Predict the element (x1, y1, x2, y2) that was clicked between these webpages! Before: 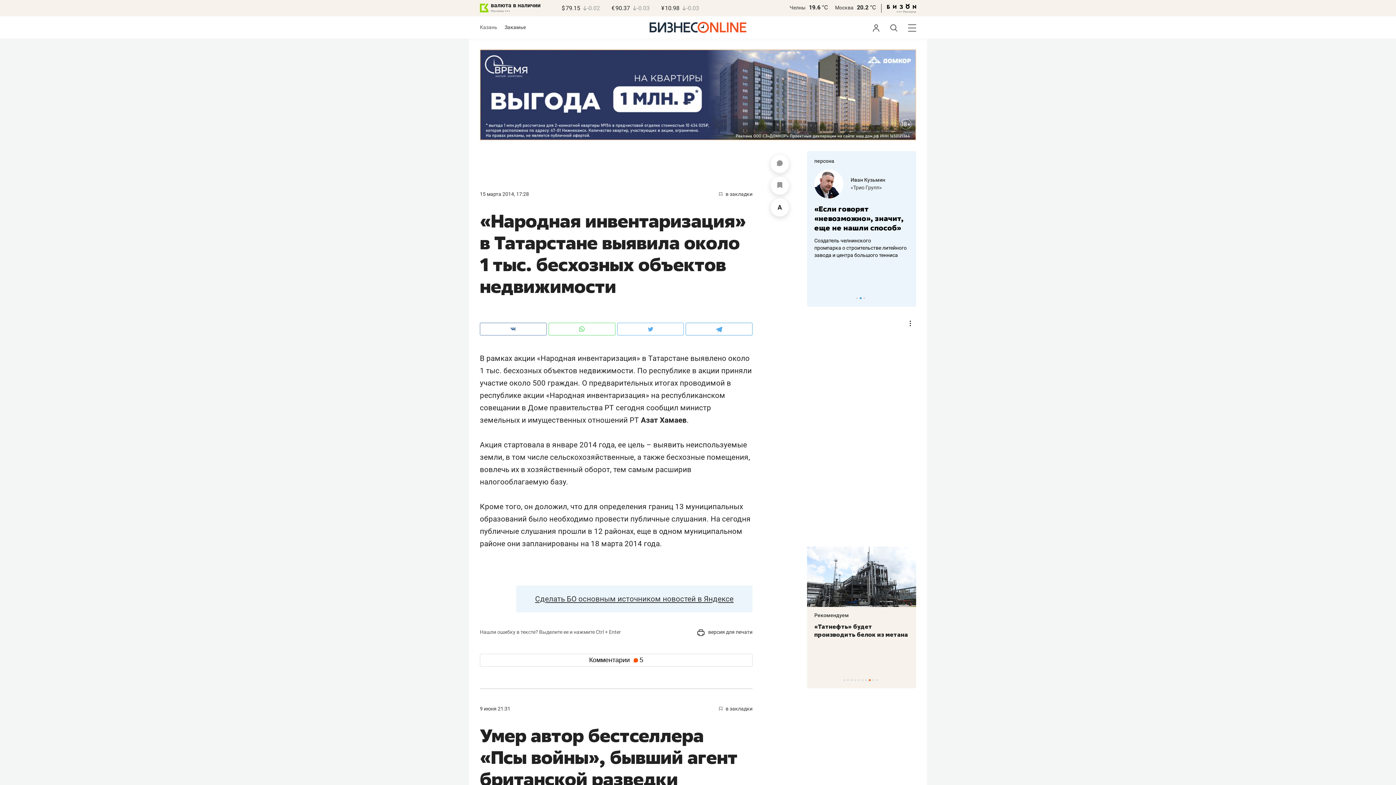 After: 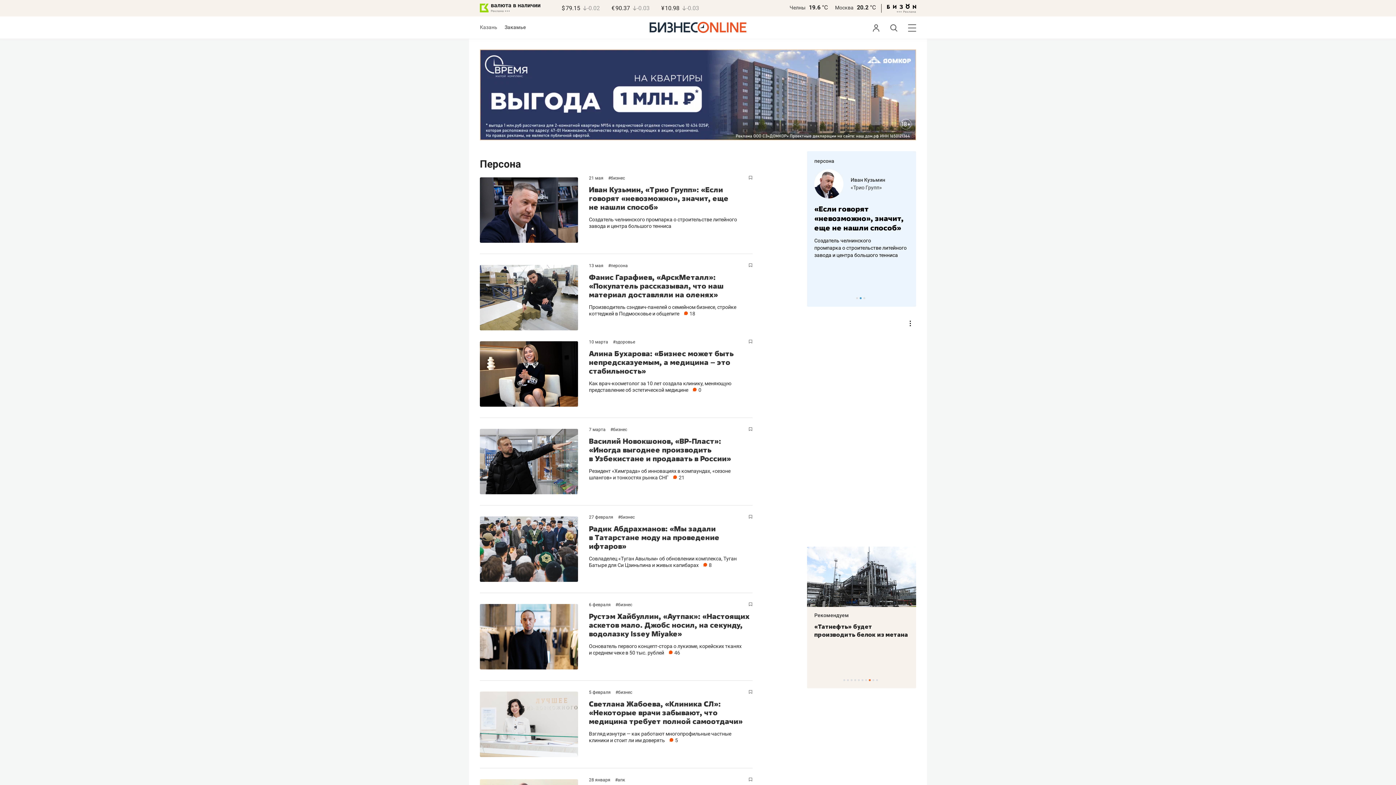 Action: bbox: (814, 158, 834, 164) label: персона